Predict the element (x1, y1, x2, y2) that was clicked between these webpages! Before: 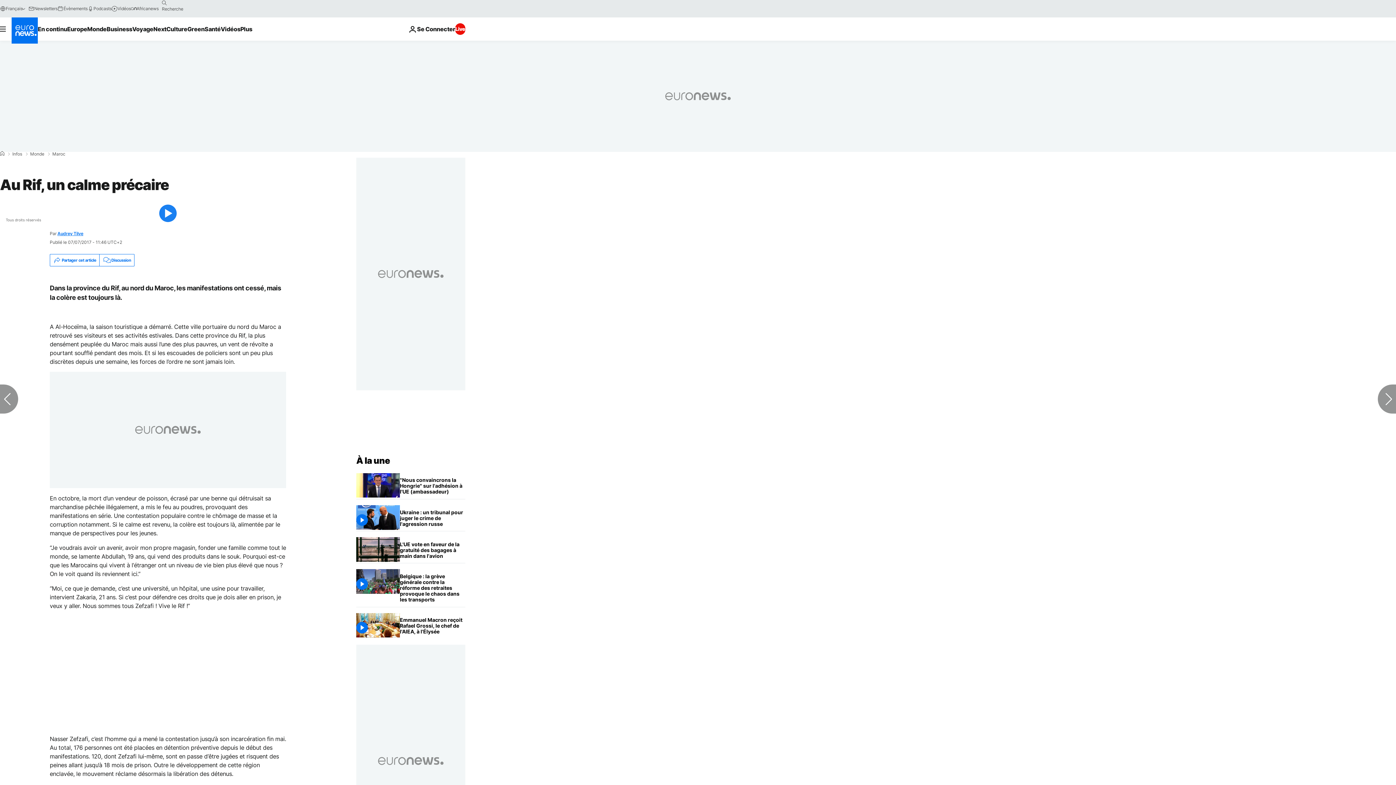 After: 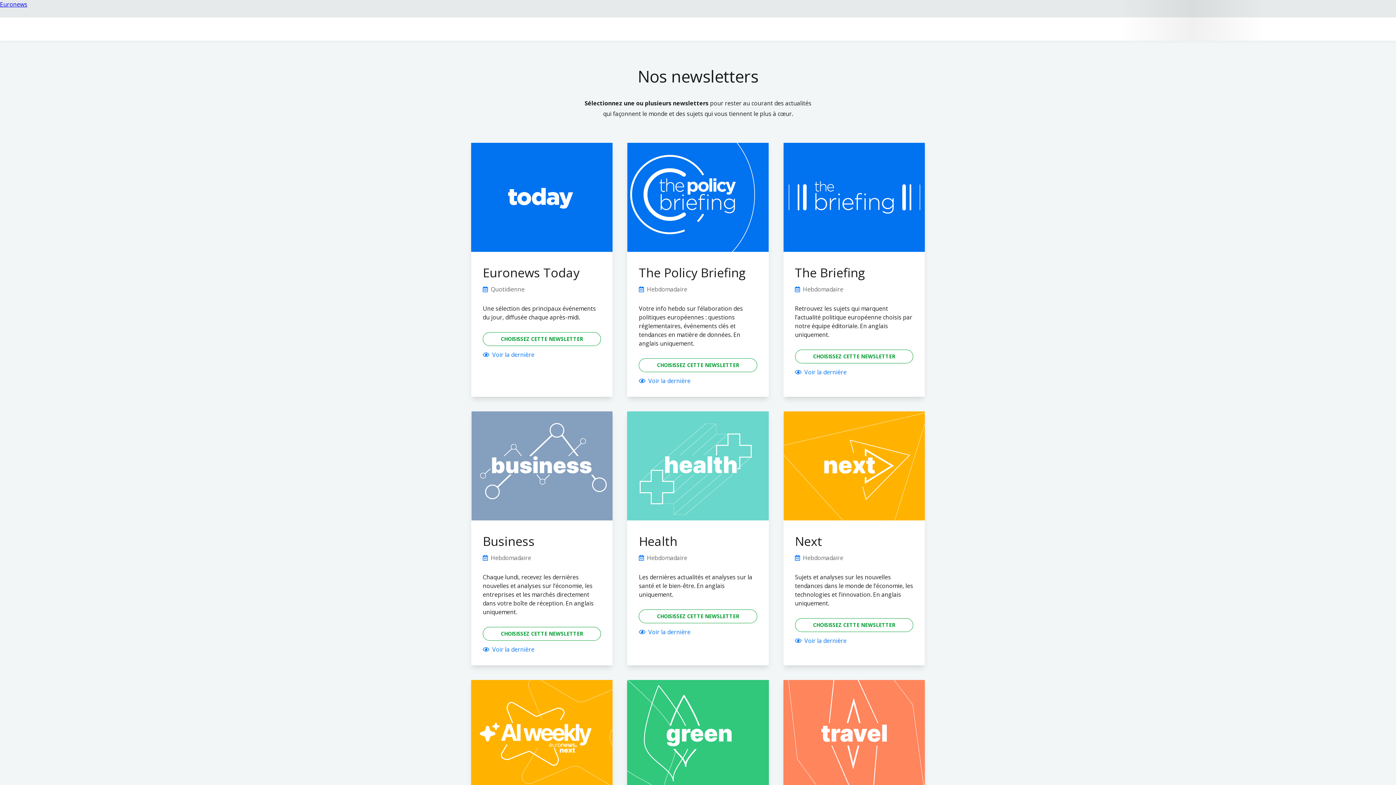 Action: label: Newsletters bbox: (28, 5, 57, 11)